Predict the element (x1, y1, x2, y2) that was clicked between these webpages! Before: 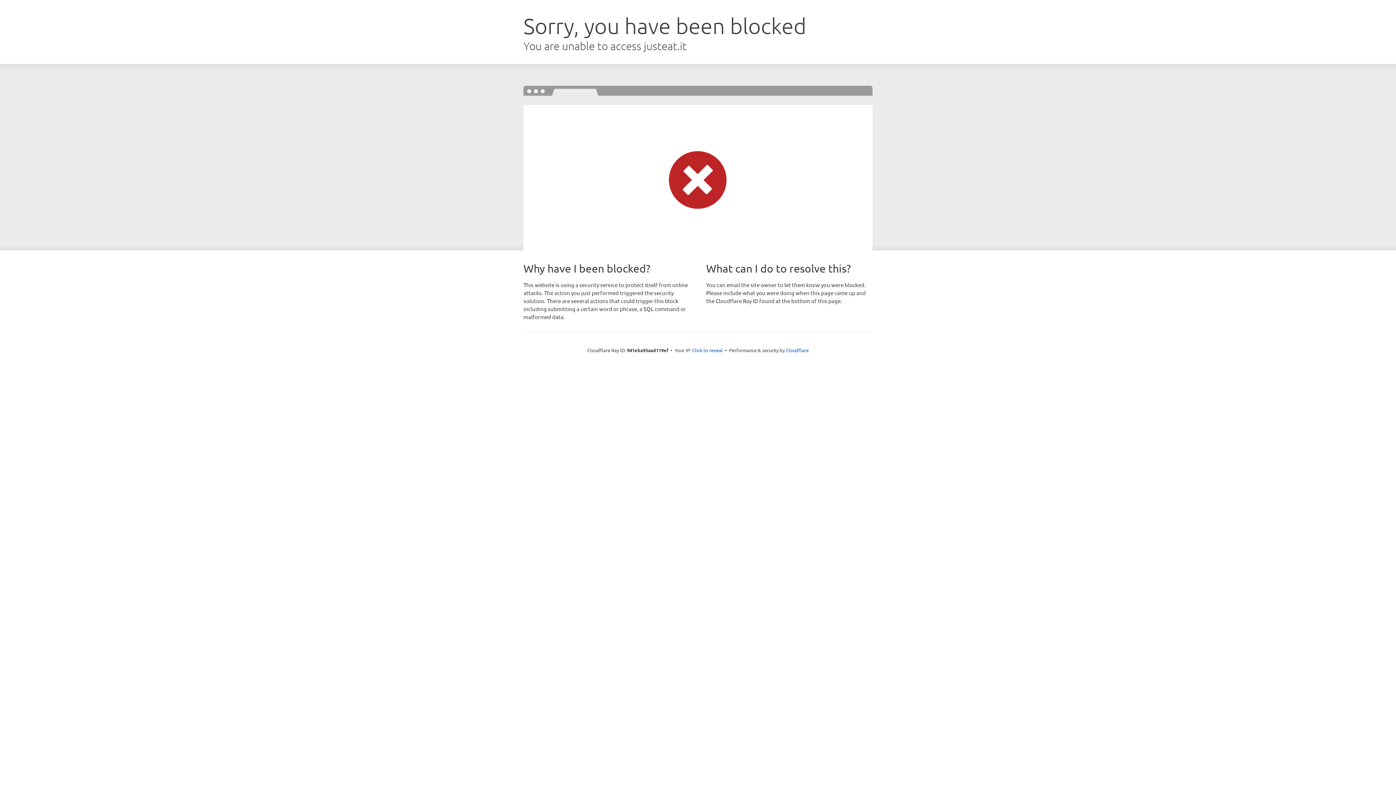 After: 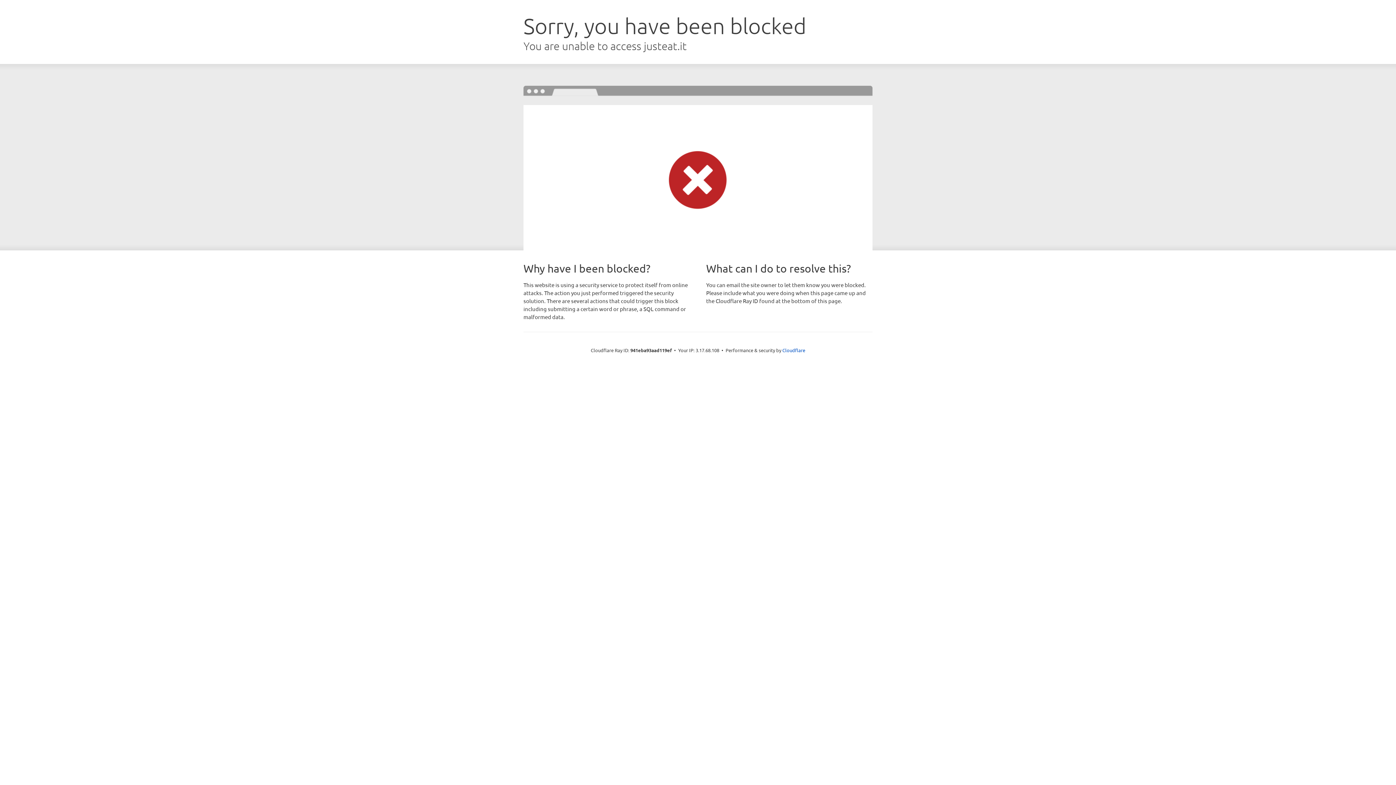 Action: bbox: (692, 346, 722, 353) label: Click to reveal